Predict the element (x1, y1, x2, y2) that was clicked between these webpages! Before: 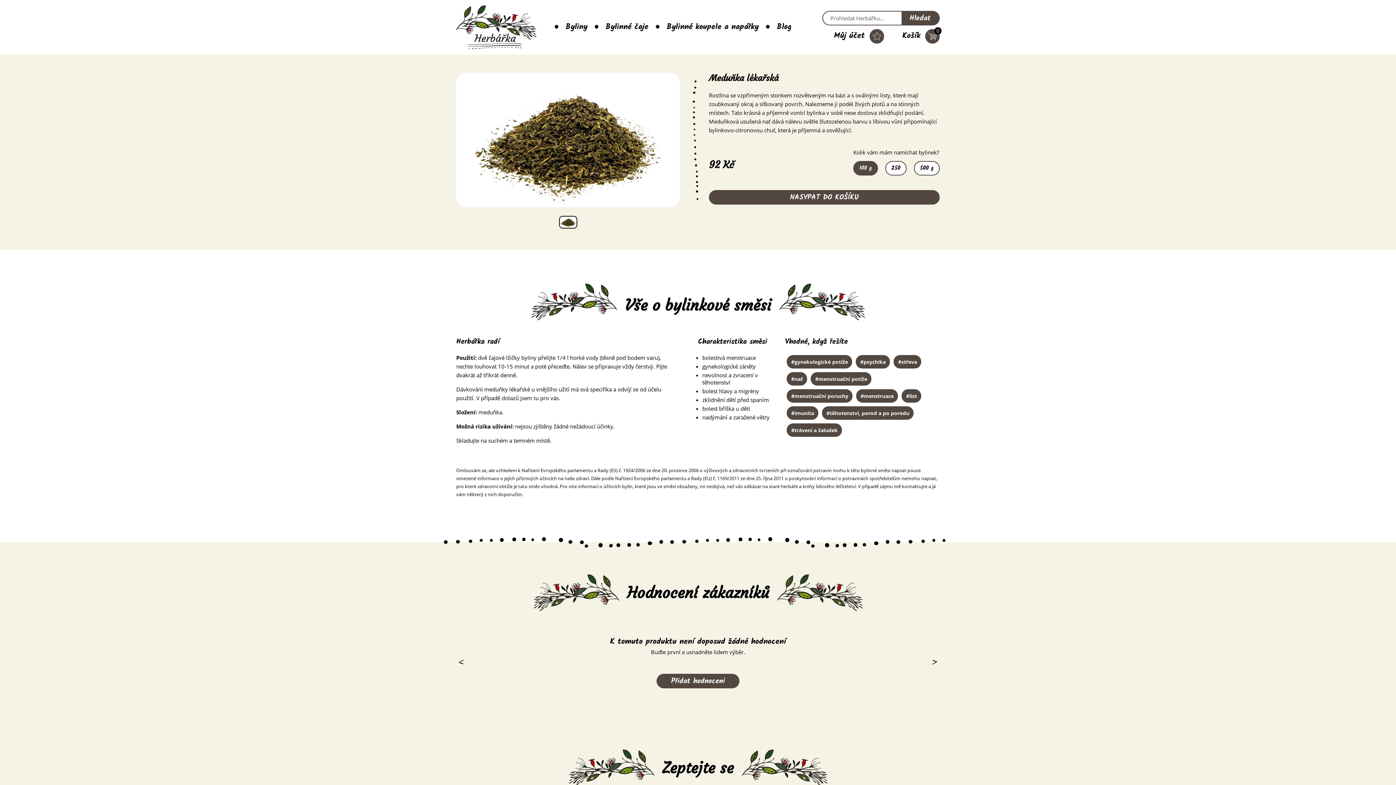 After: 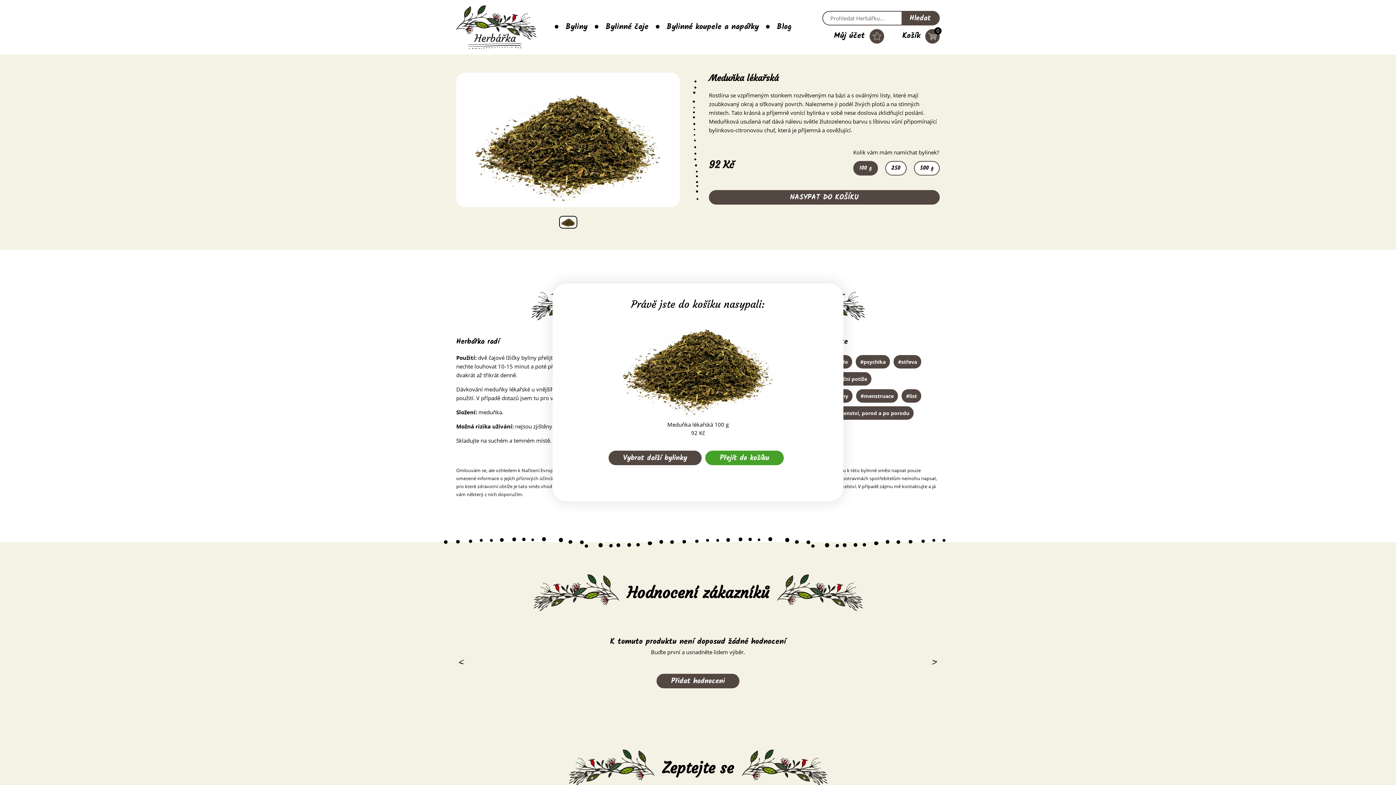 Action: bbox: (709, 190, 940, 204) label: NASYPAT DO KOŠÍKU